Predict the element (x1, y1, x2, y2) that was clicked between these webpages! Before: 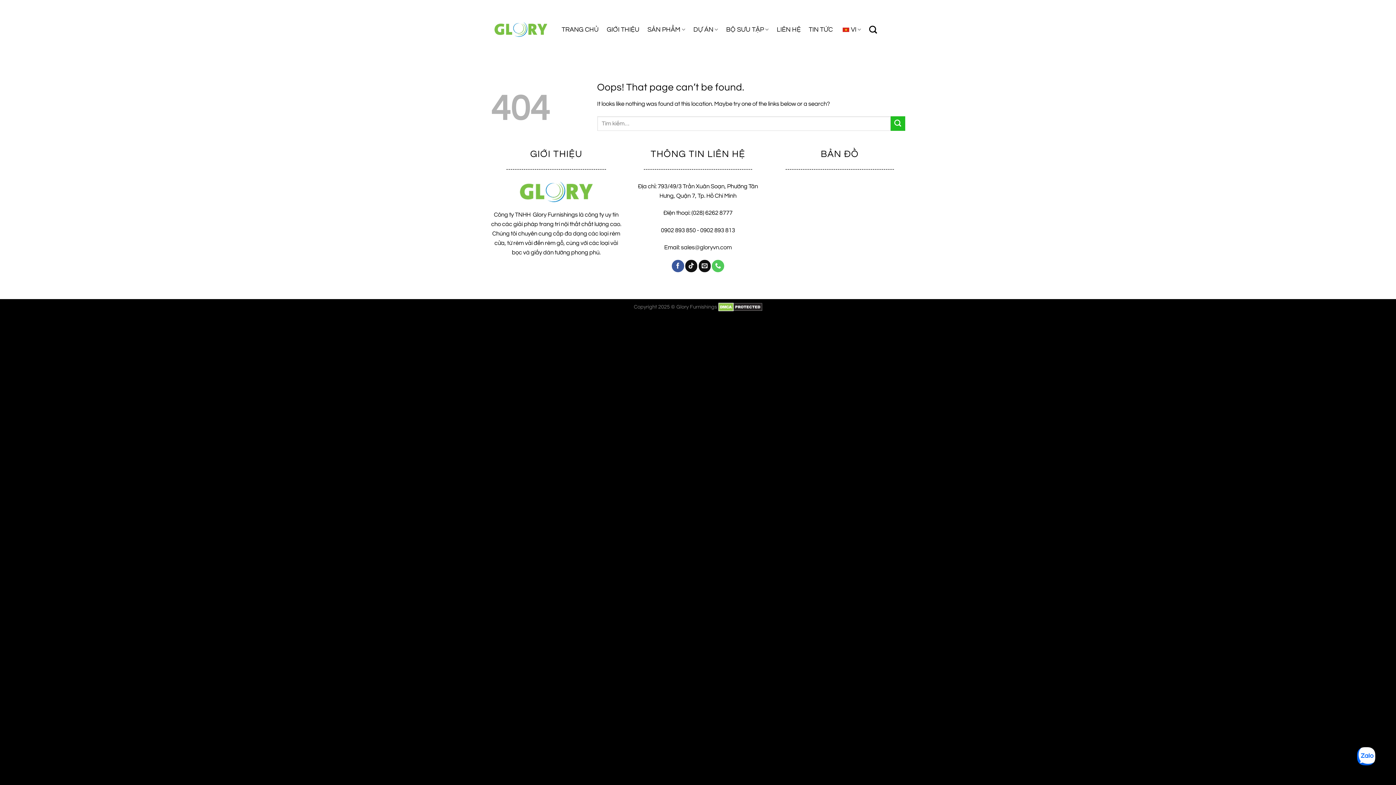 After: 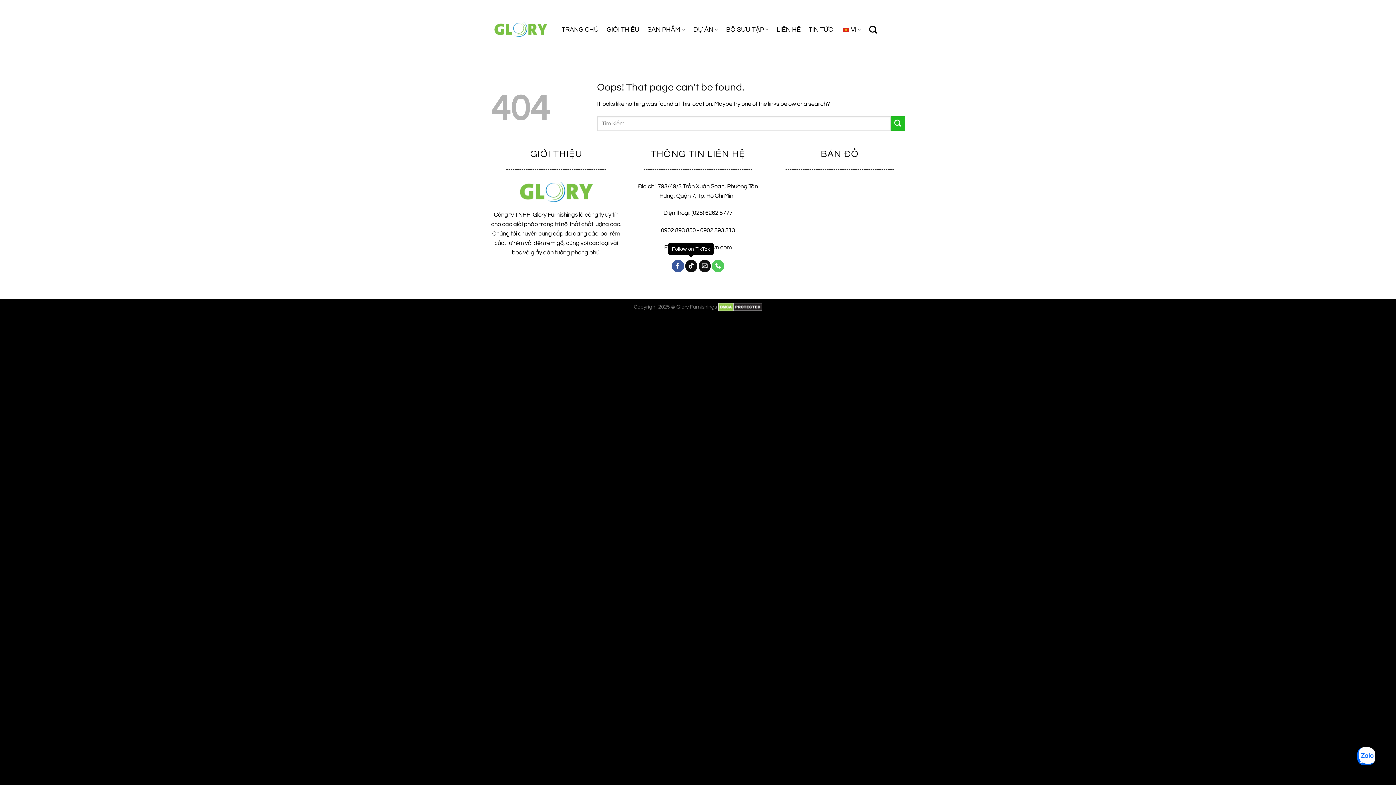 Action: bbox: (685, 260, 697, 272) label: Follow on TikTok